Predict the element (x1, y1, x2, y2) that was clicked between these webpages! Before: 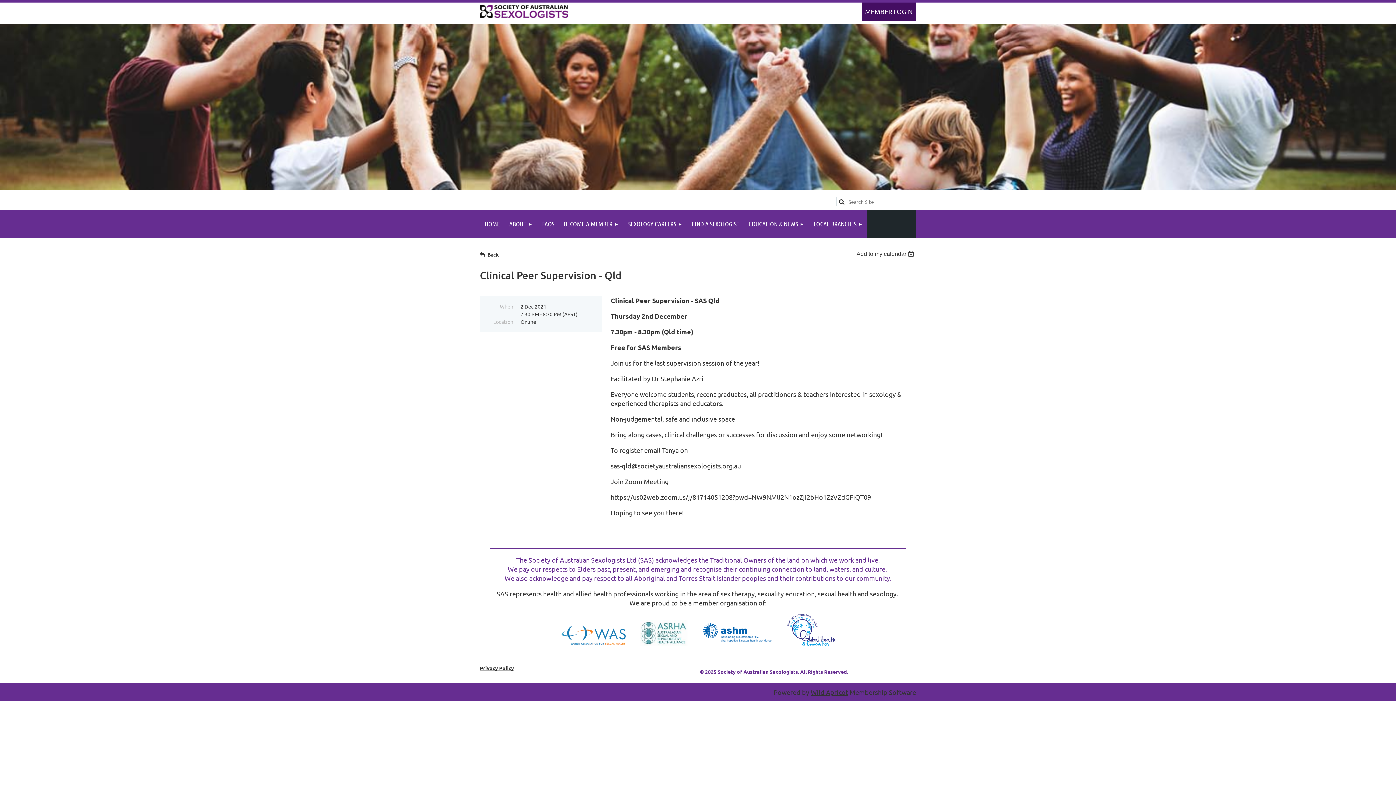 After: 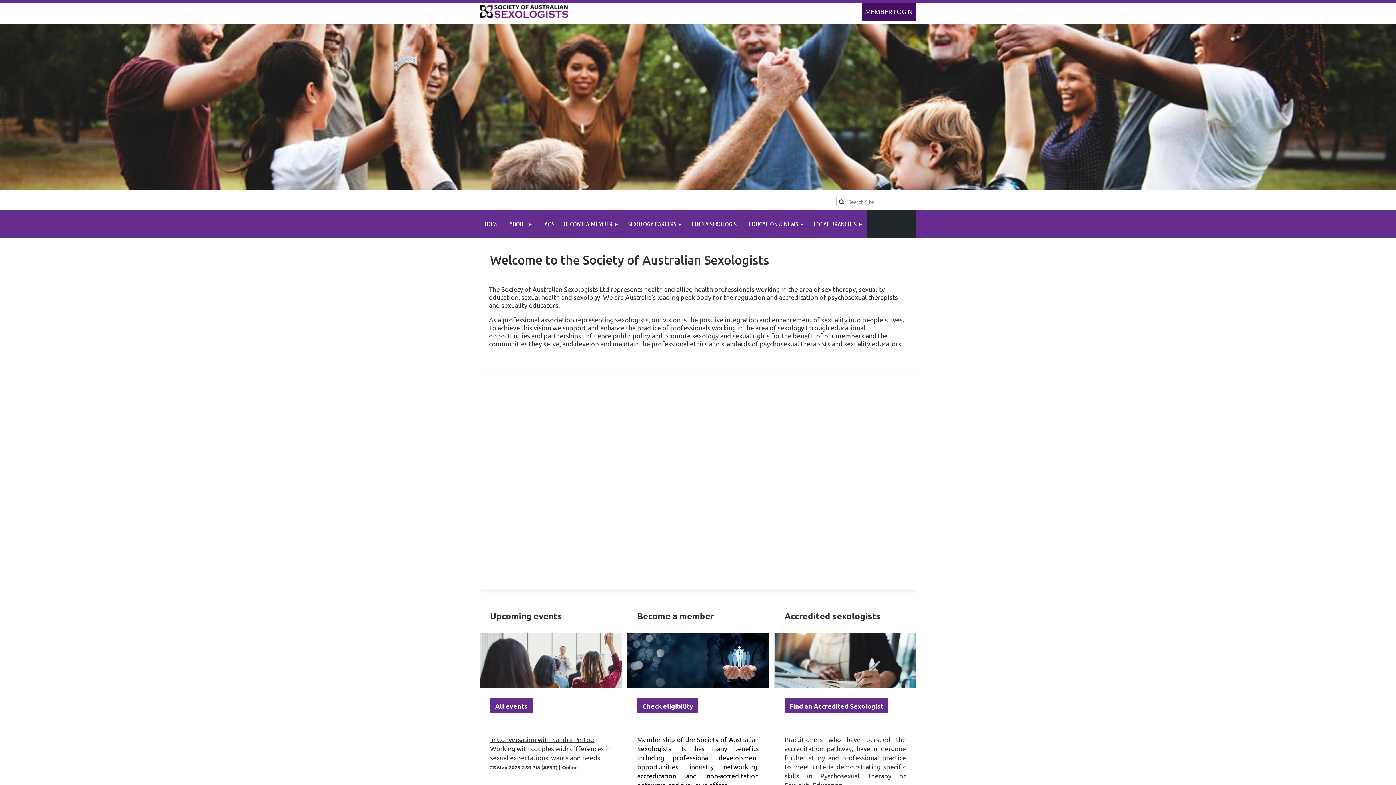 Action: bbox: (480, 209, 504, 238) label: HOME